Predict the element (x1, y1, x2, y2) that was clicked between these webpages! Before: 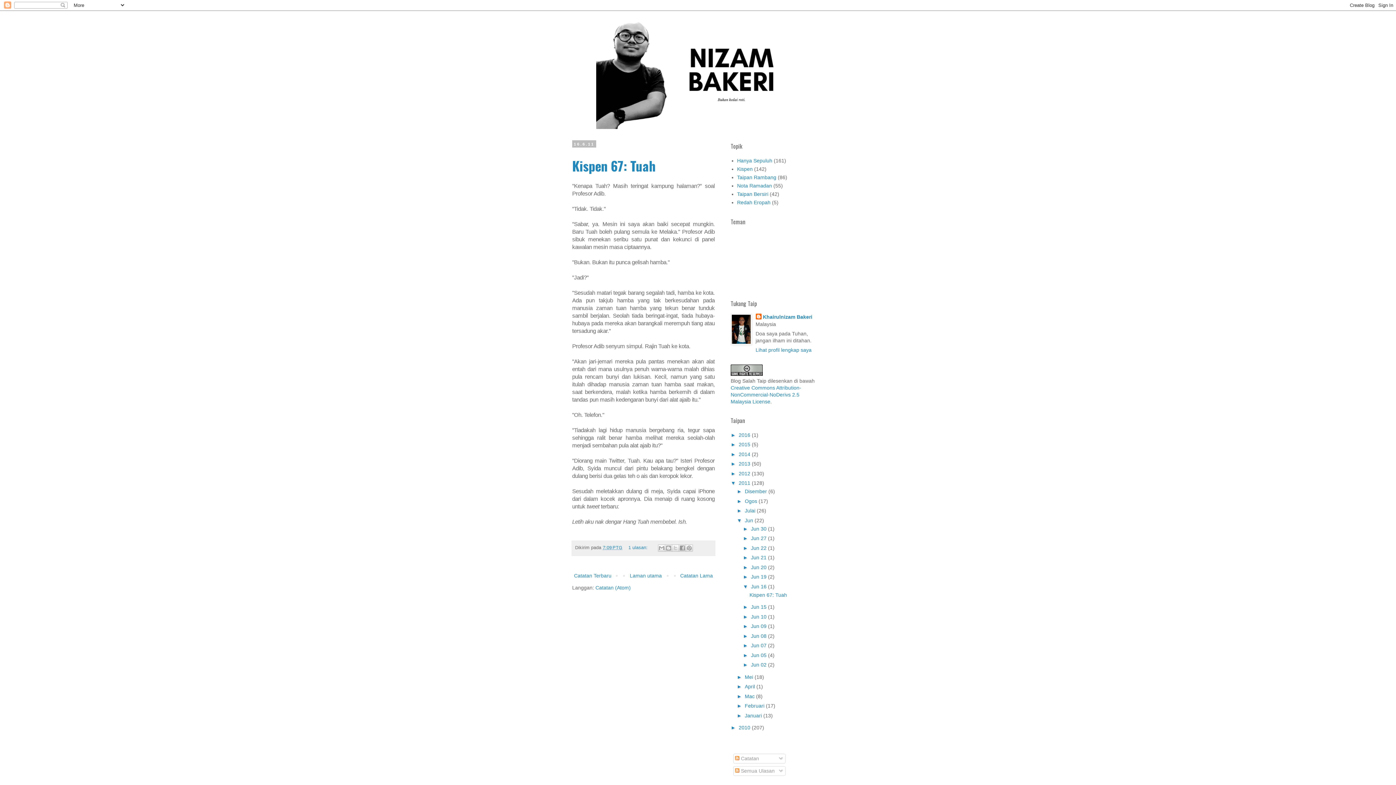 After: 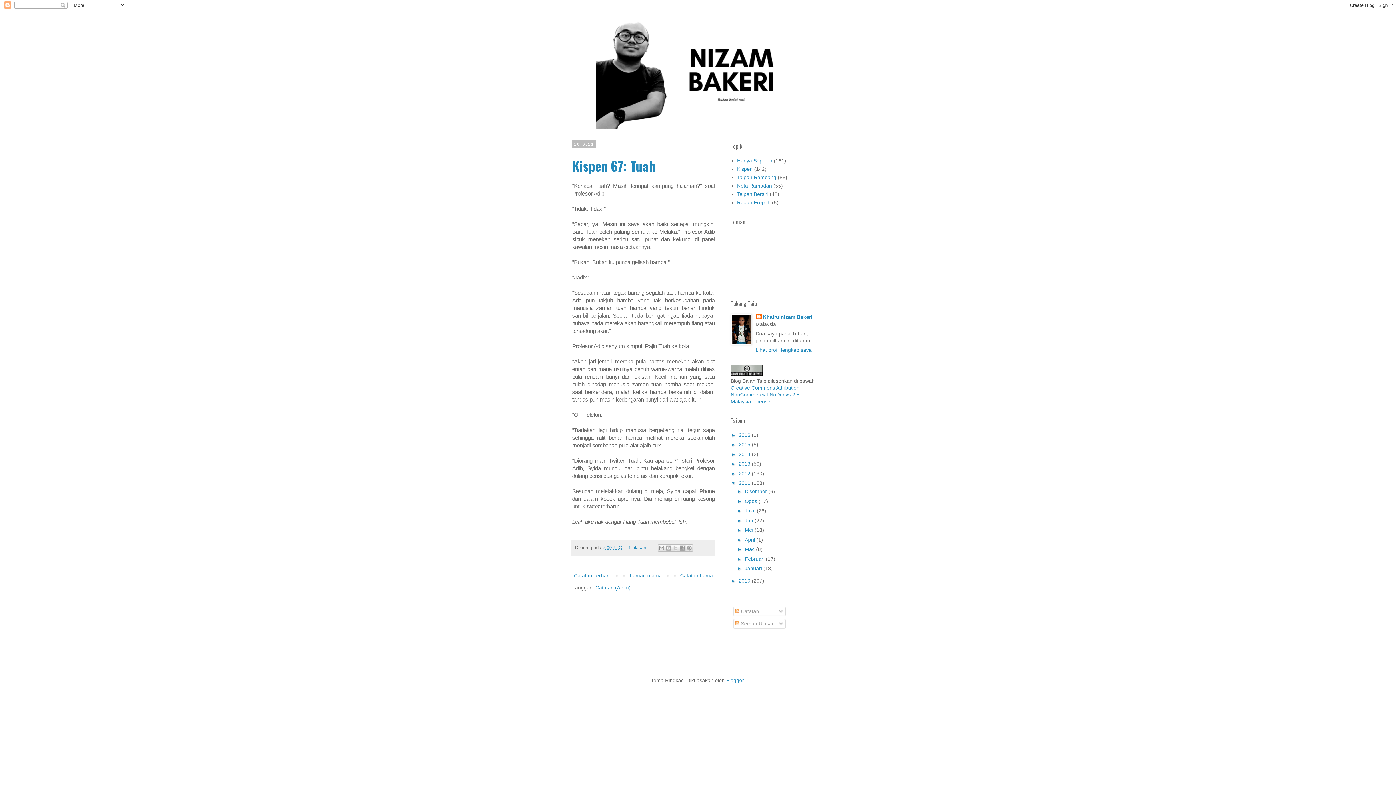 Action: label: ▼   bbox: (737, 517, 745, 523)